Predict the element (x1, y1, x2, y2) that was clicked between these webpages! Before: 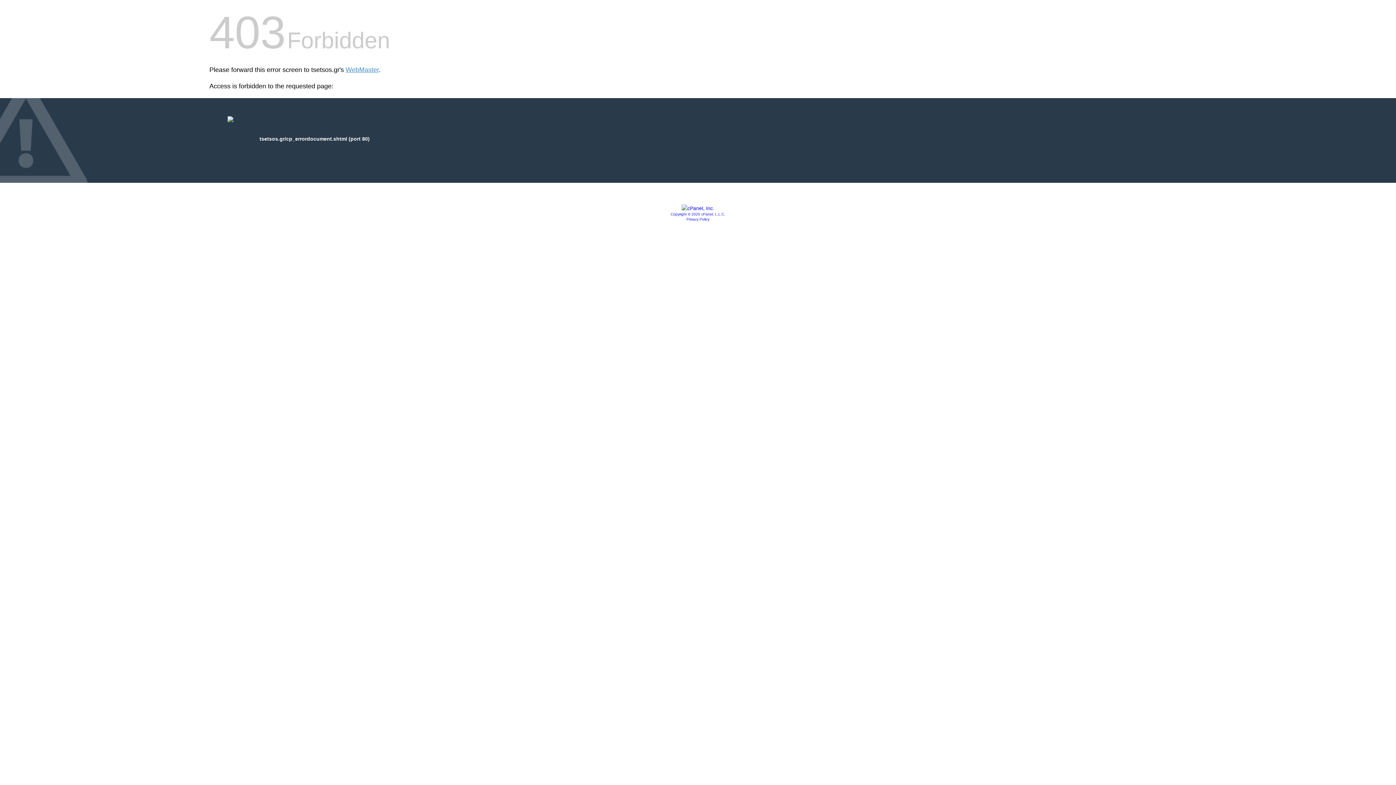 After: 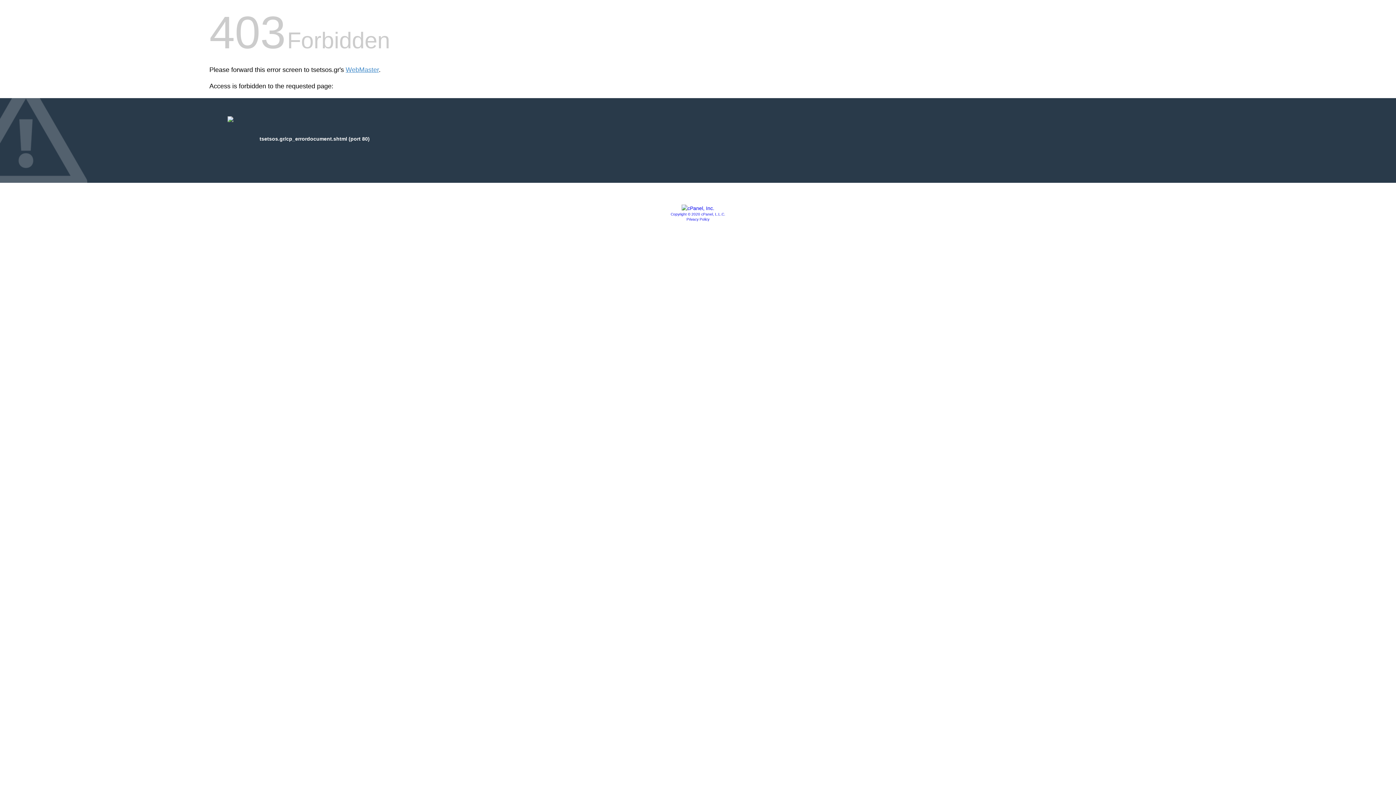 Action: bbox: (681, 205, 714, 211)